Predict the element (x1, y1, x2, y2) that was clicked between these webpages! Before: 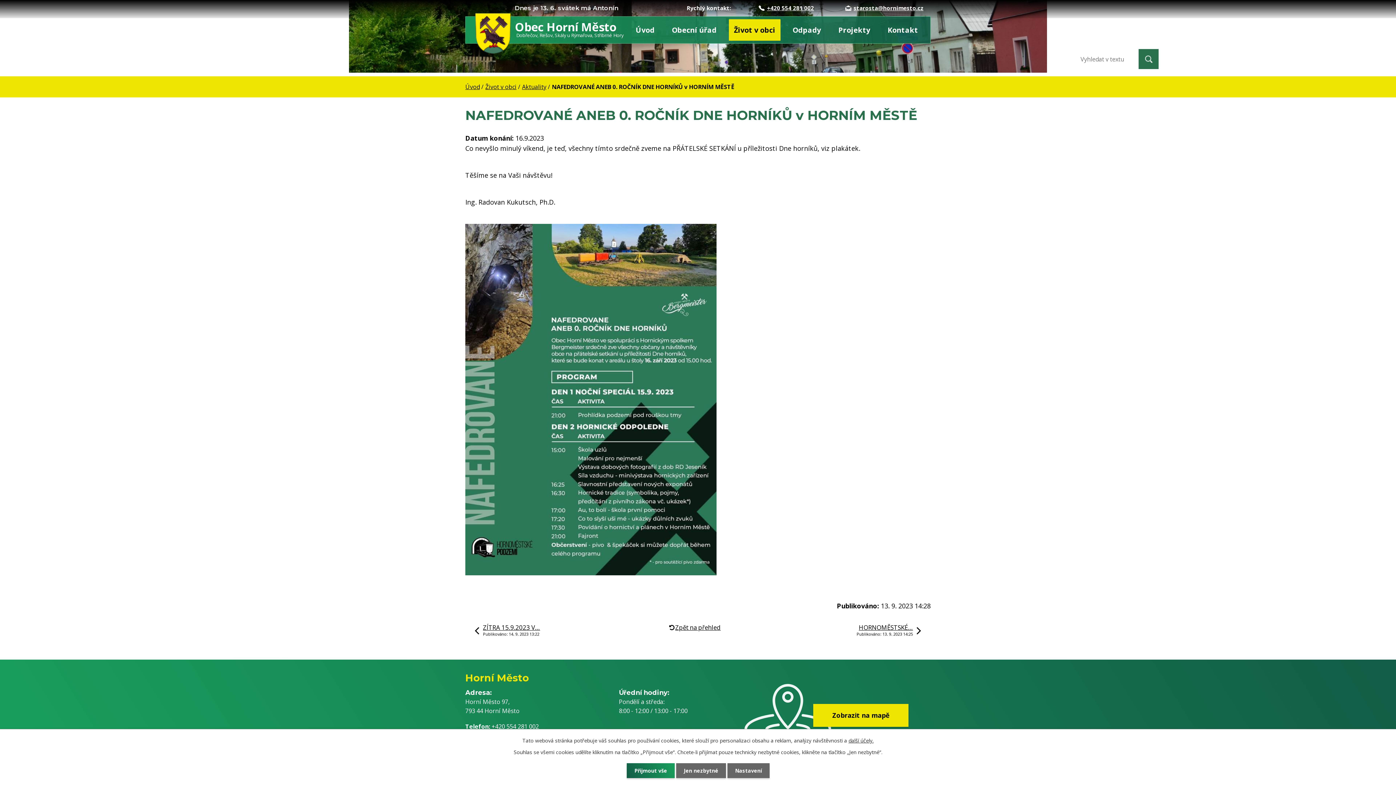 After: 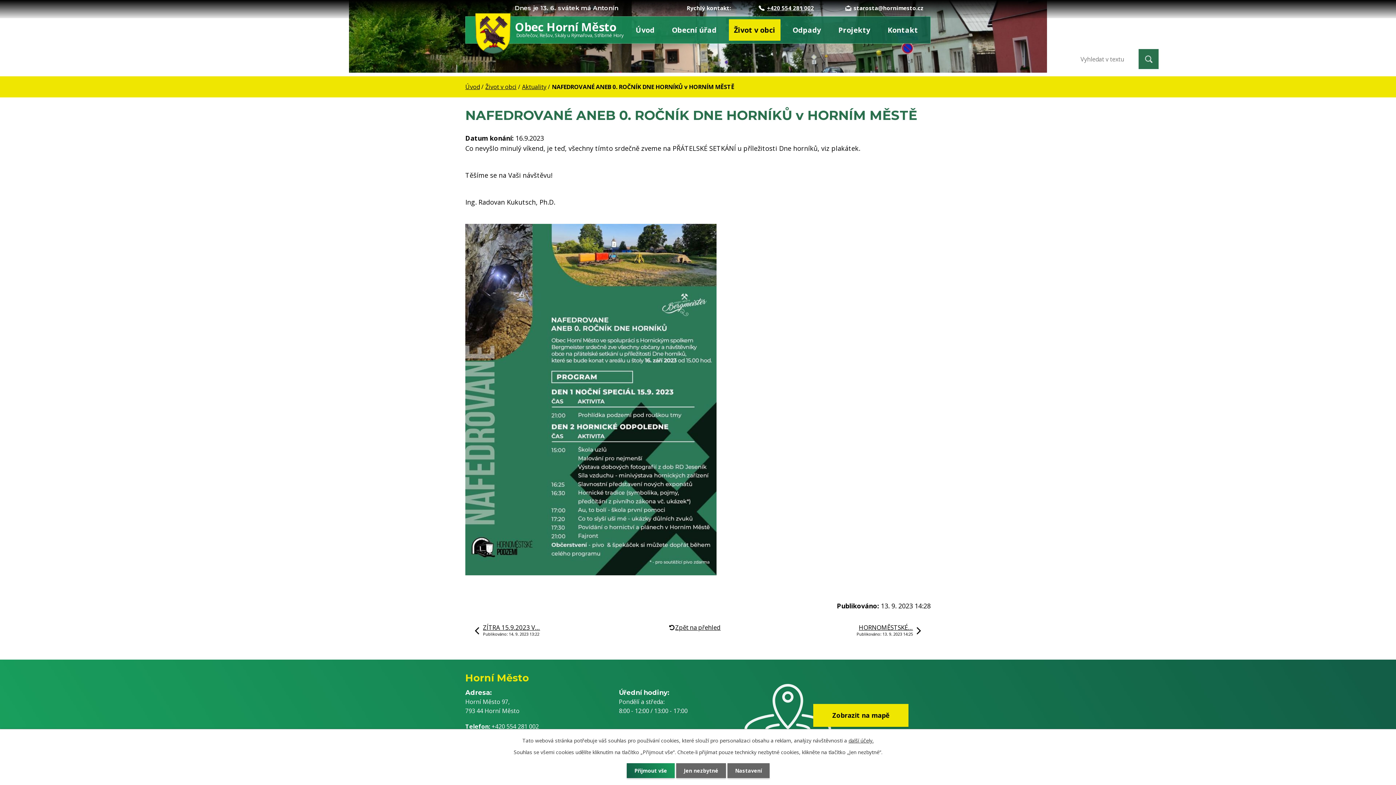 Action: bbox: (845, 4, 923, 11) label: starosta@hornimesto.cz